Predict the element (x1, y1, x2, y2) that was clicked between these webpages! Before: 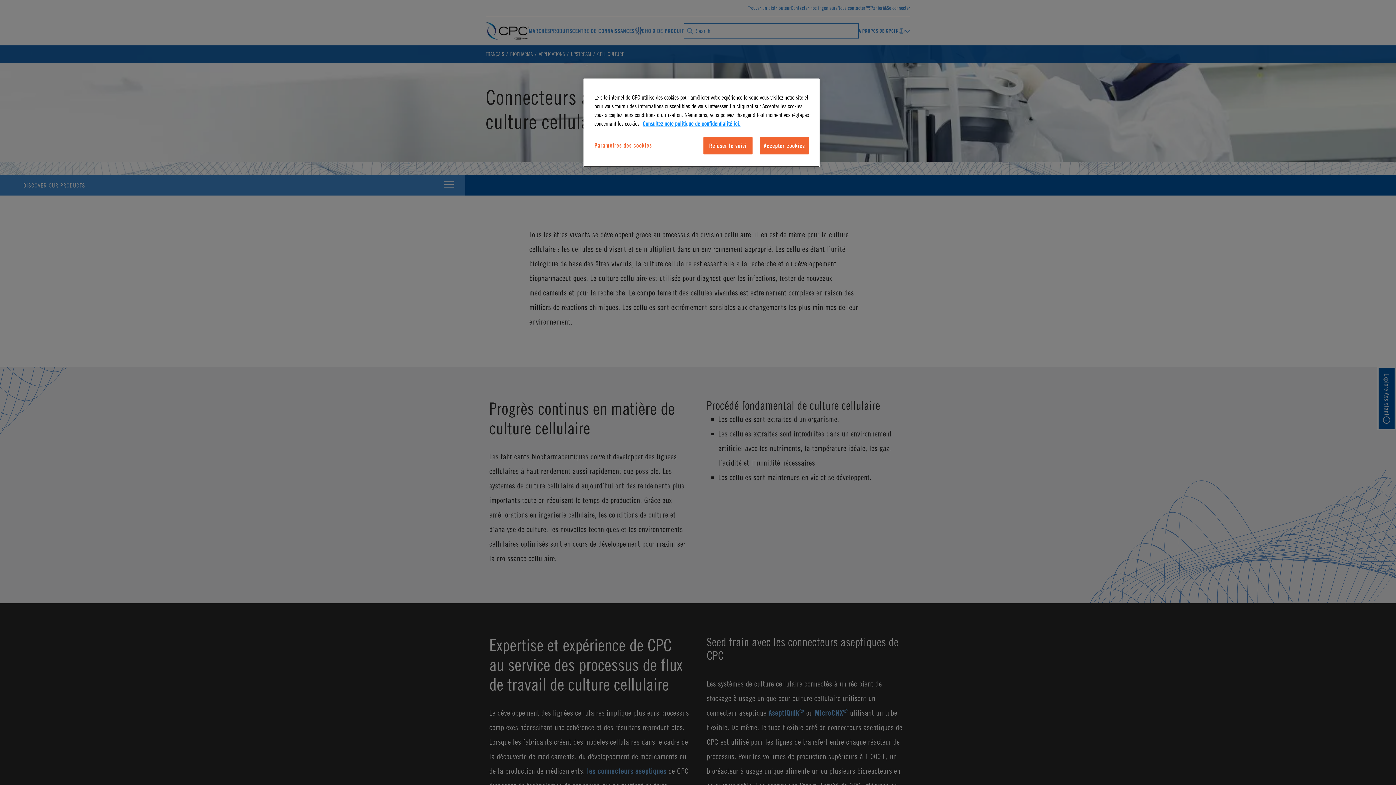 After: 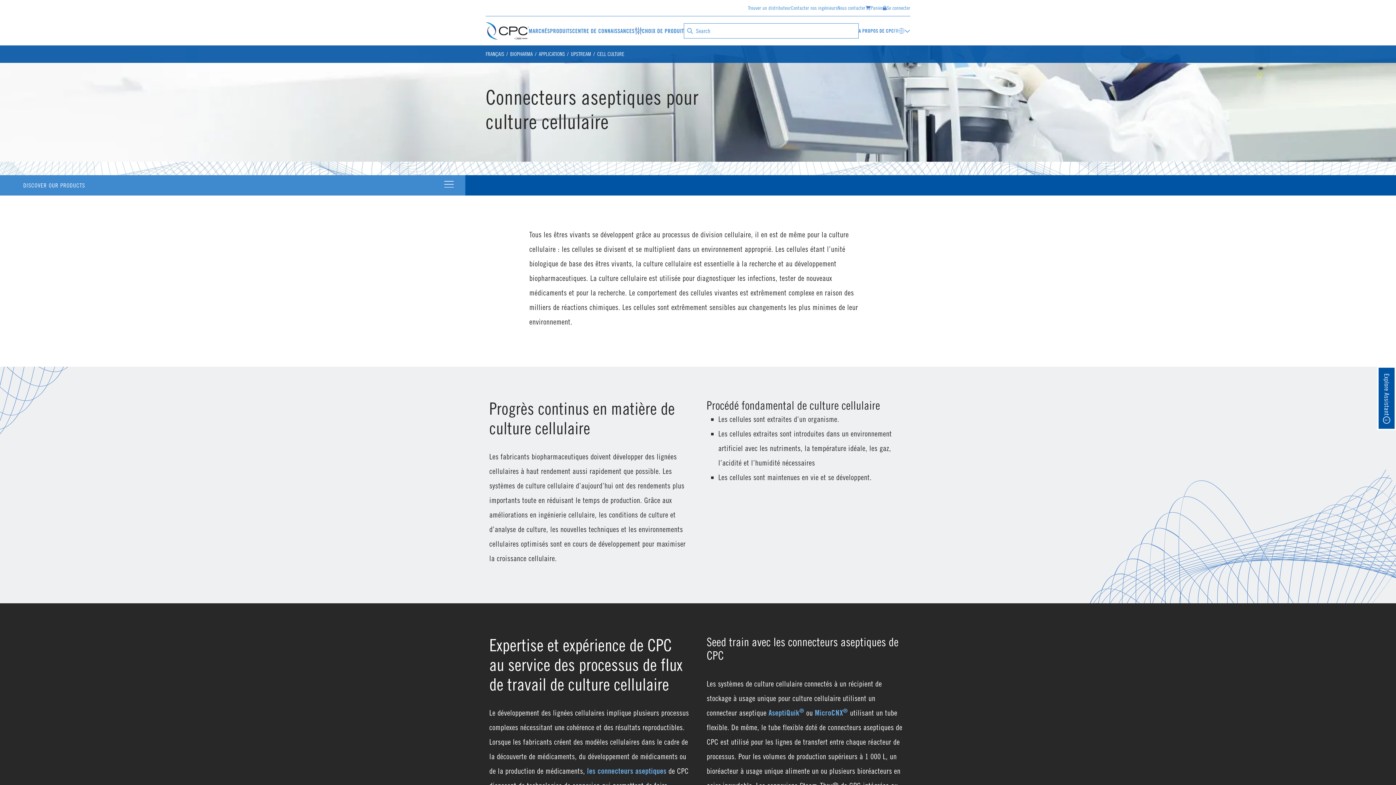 Action: bbox: (703, 137, 752, 154) label: Refuser le suivi